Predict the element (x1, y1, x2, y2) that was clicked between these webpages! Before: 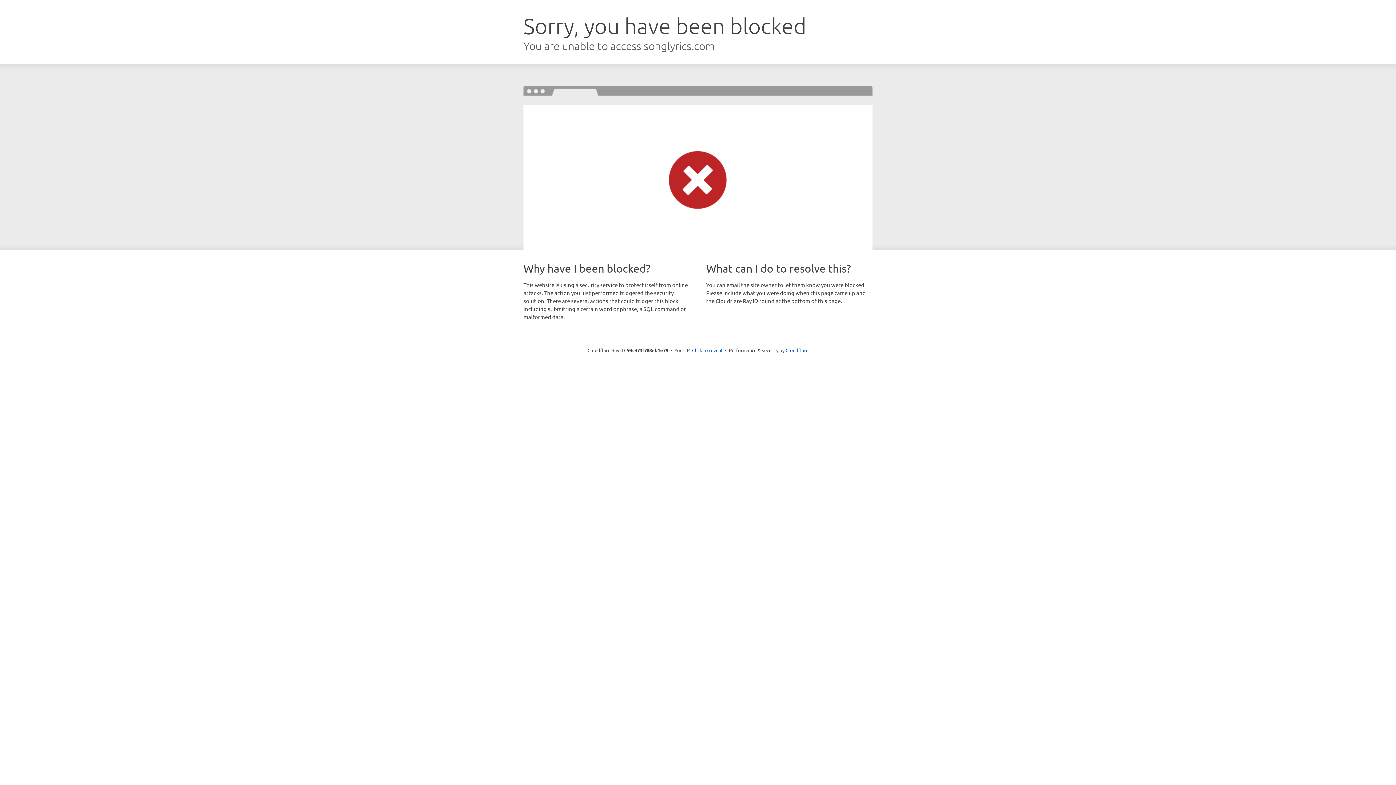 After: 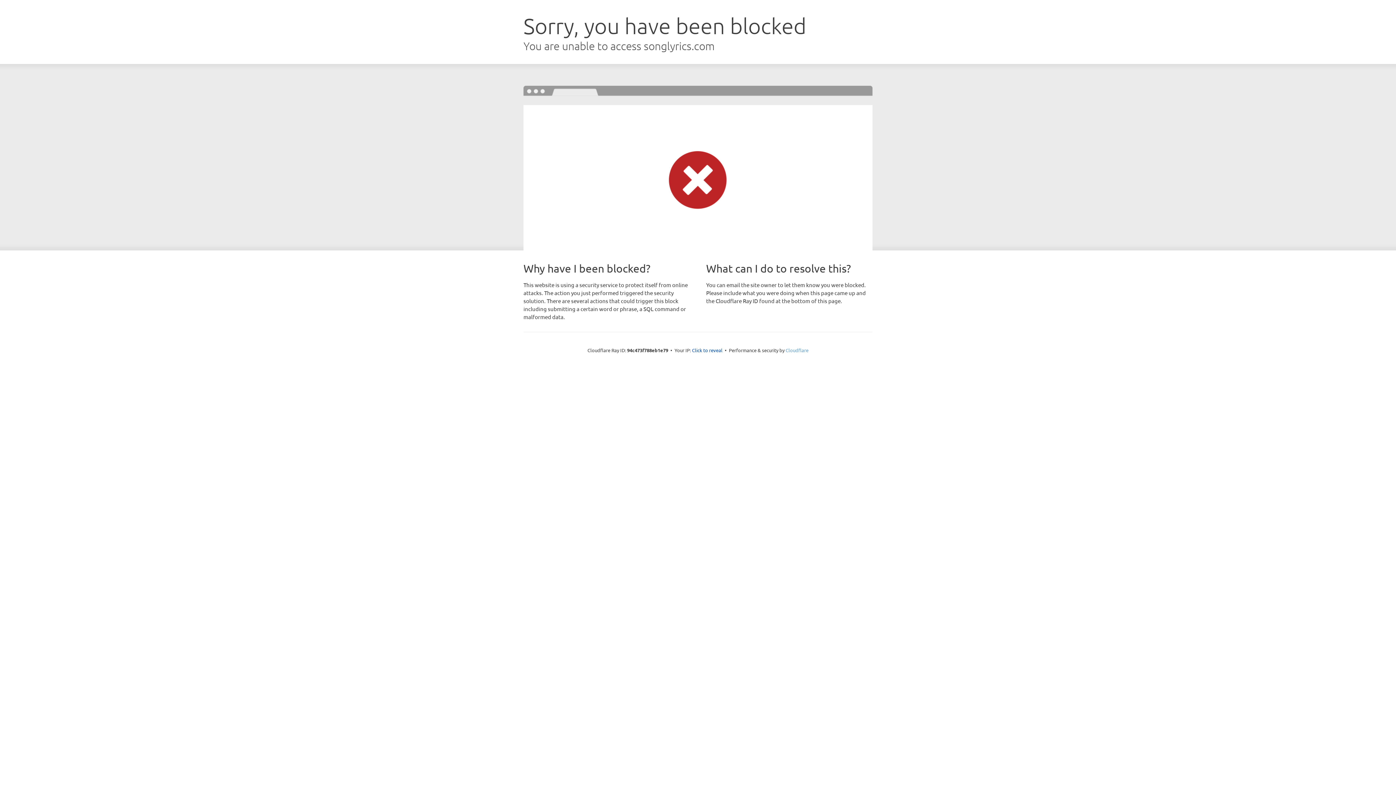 Action: bbox: (785, 347, 808, 353) label: Cloudflare